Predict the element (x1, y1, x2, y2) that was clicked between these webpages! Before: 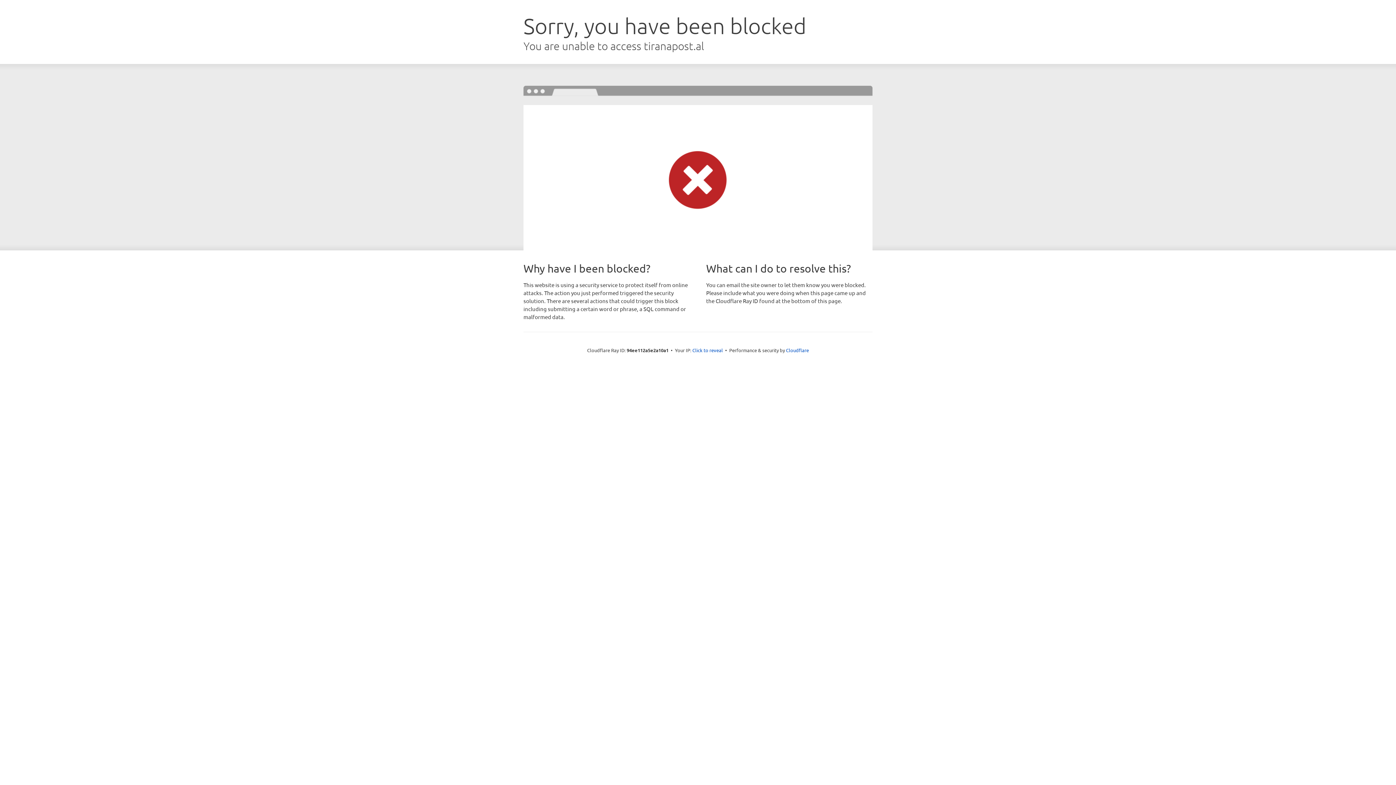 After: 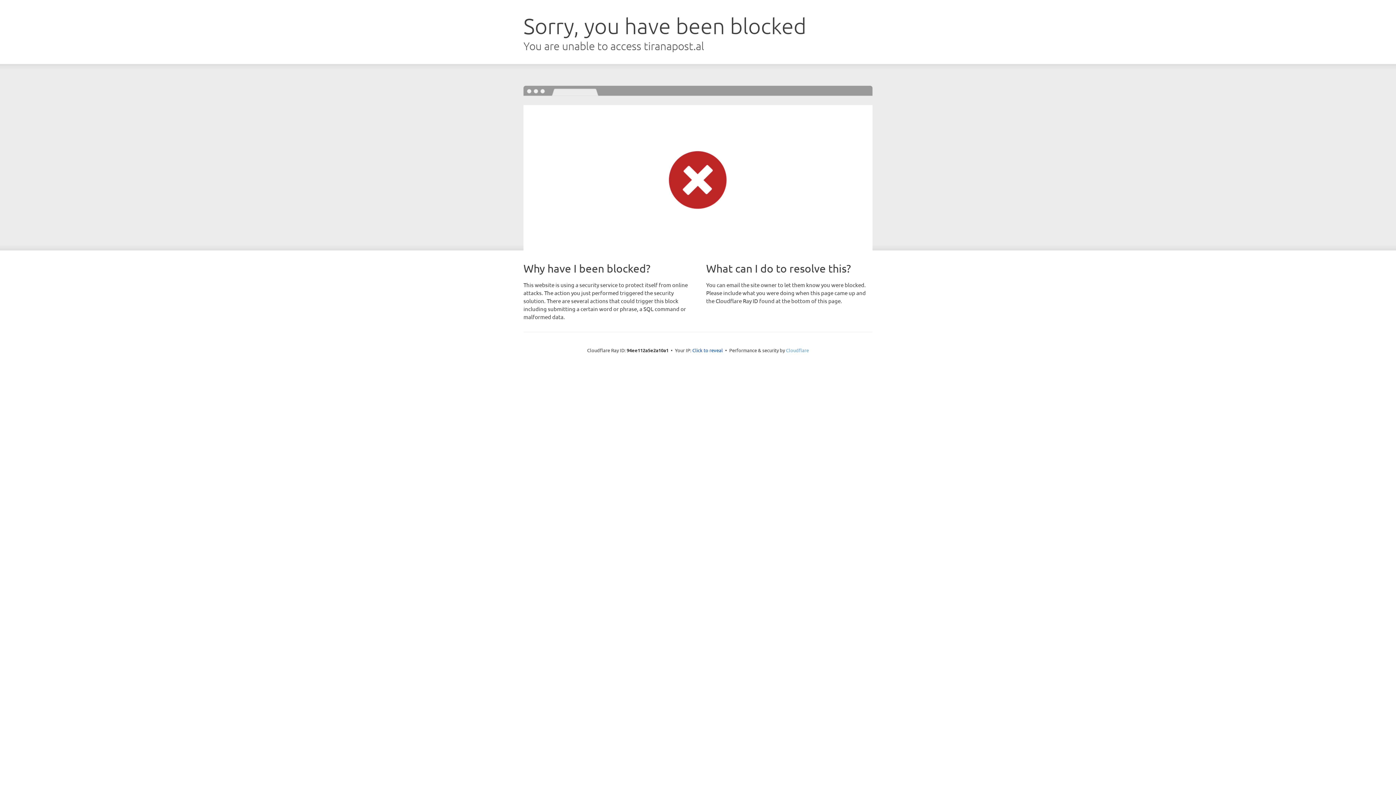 Action: label: Cloudflare bbox: (786, 347, 809, 353)